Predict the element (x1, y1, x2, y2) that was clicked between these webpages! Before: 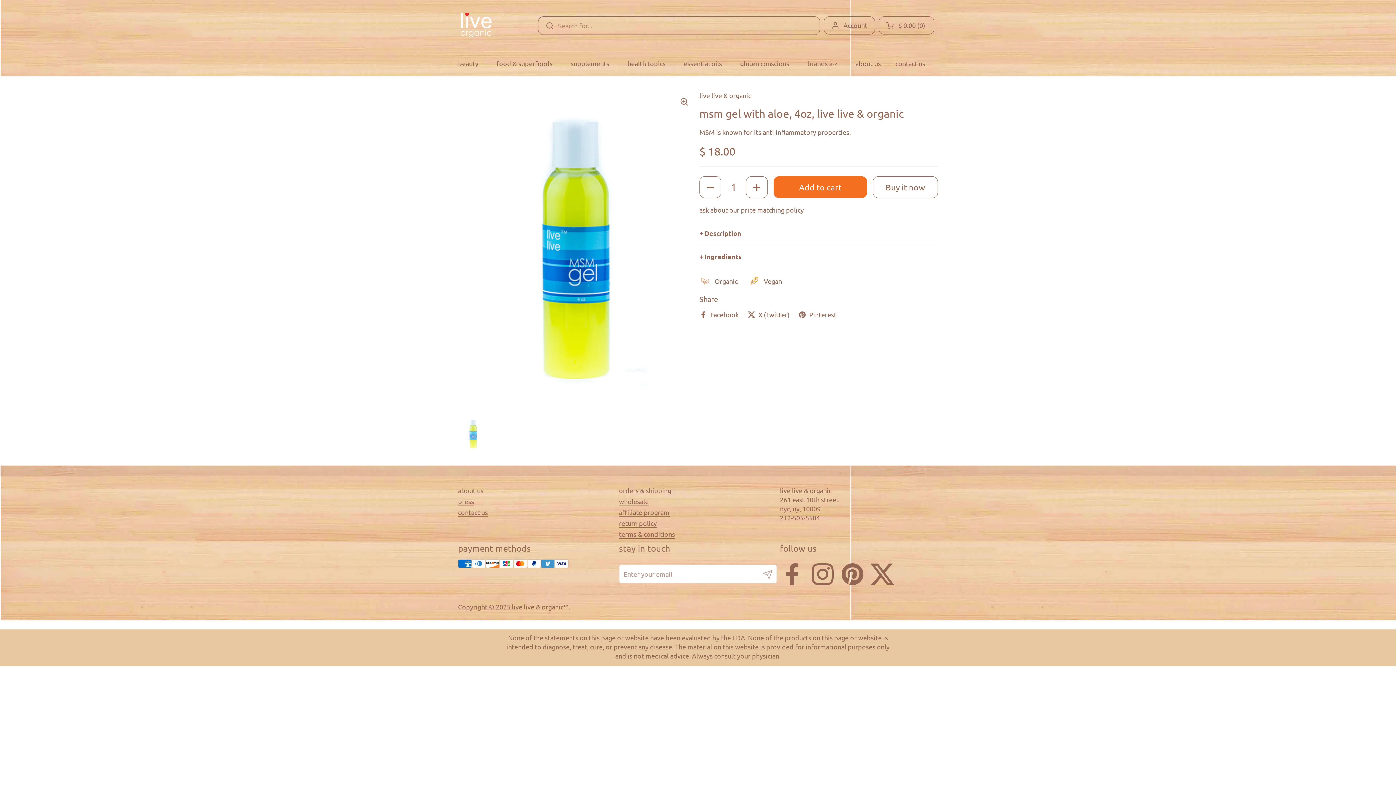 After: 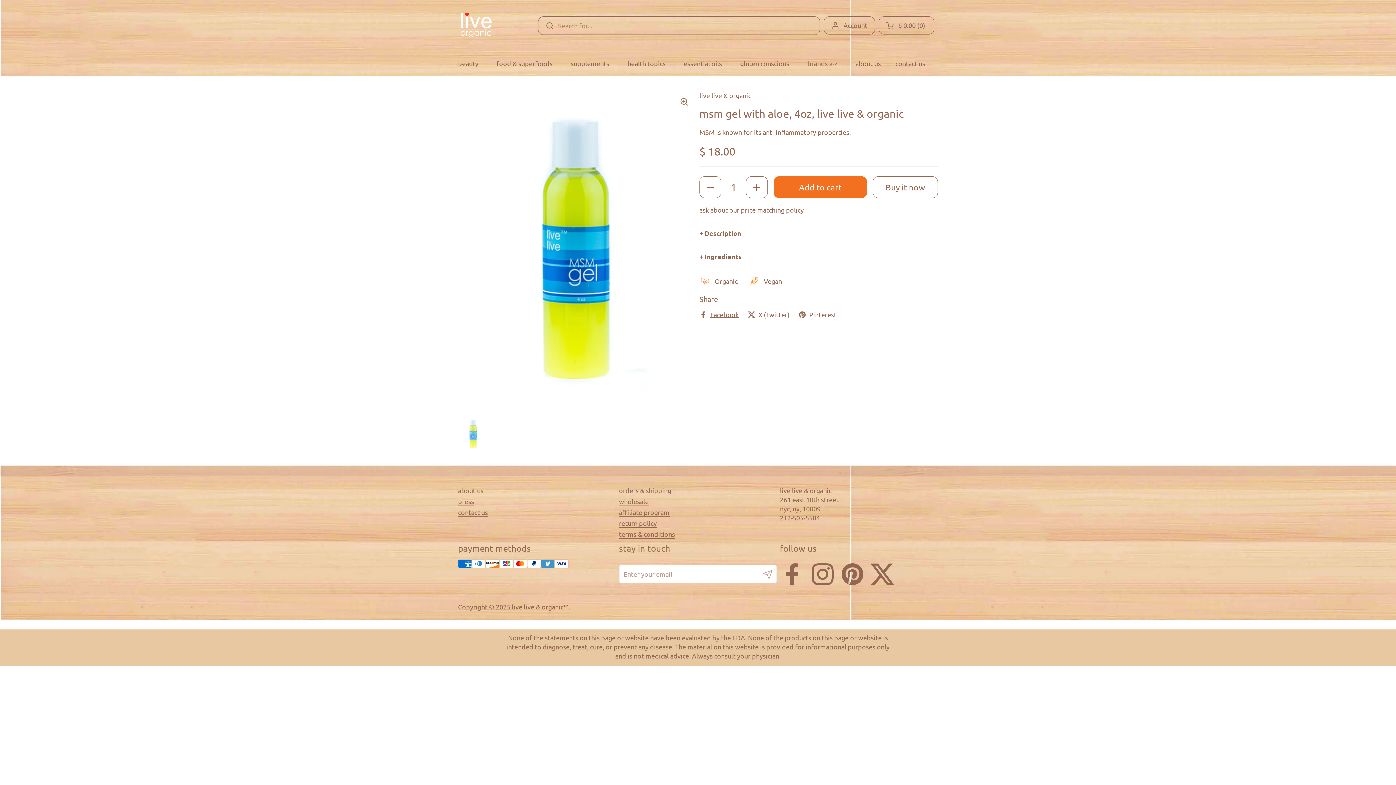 Action: bbox: (699, 310, 738, 319) label: Facebook